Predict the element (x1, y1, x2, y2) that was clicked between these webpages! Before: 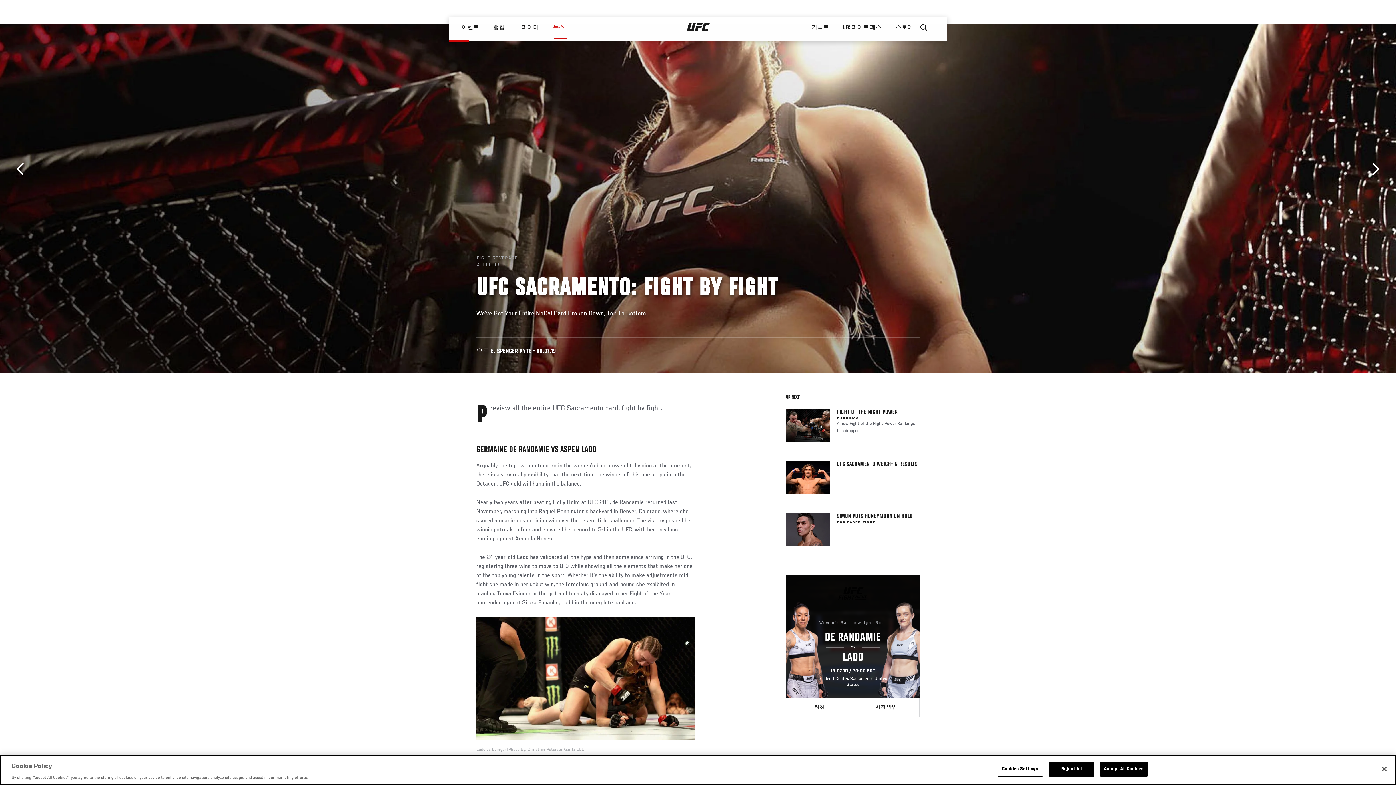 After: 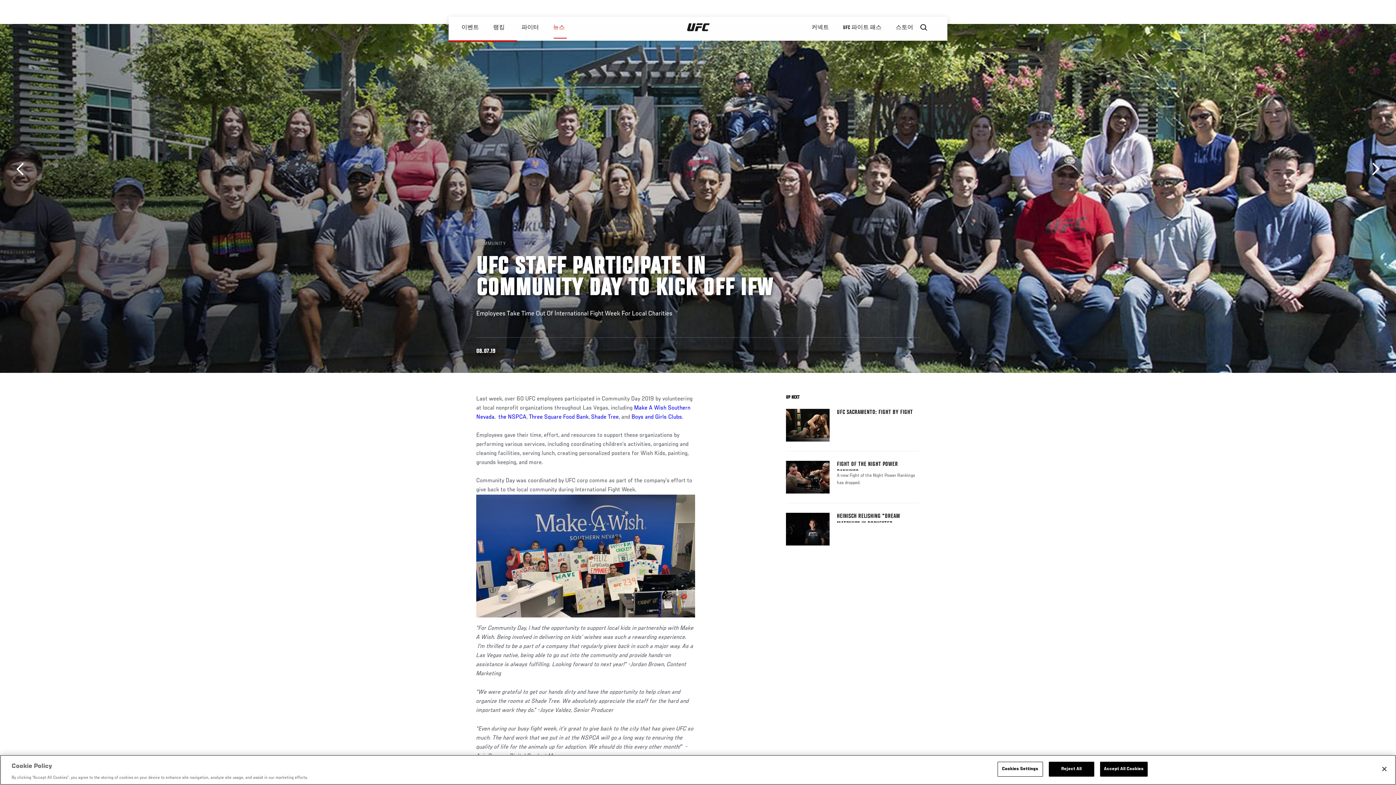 Action: label: 이전 bbox: (16, 162, 29, 175)